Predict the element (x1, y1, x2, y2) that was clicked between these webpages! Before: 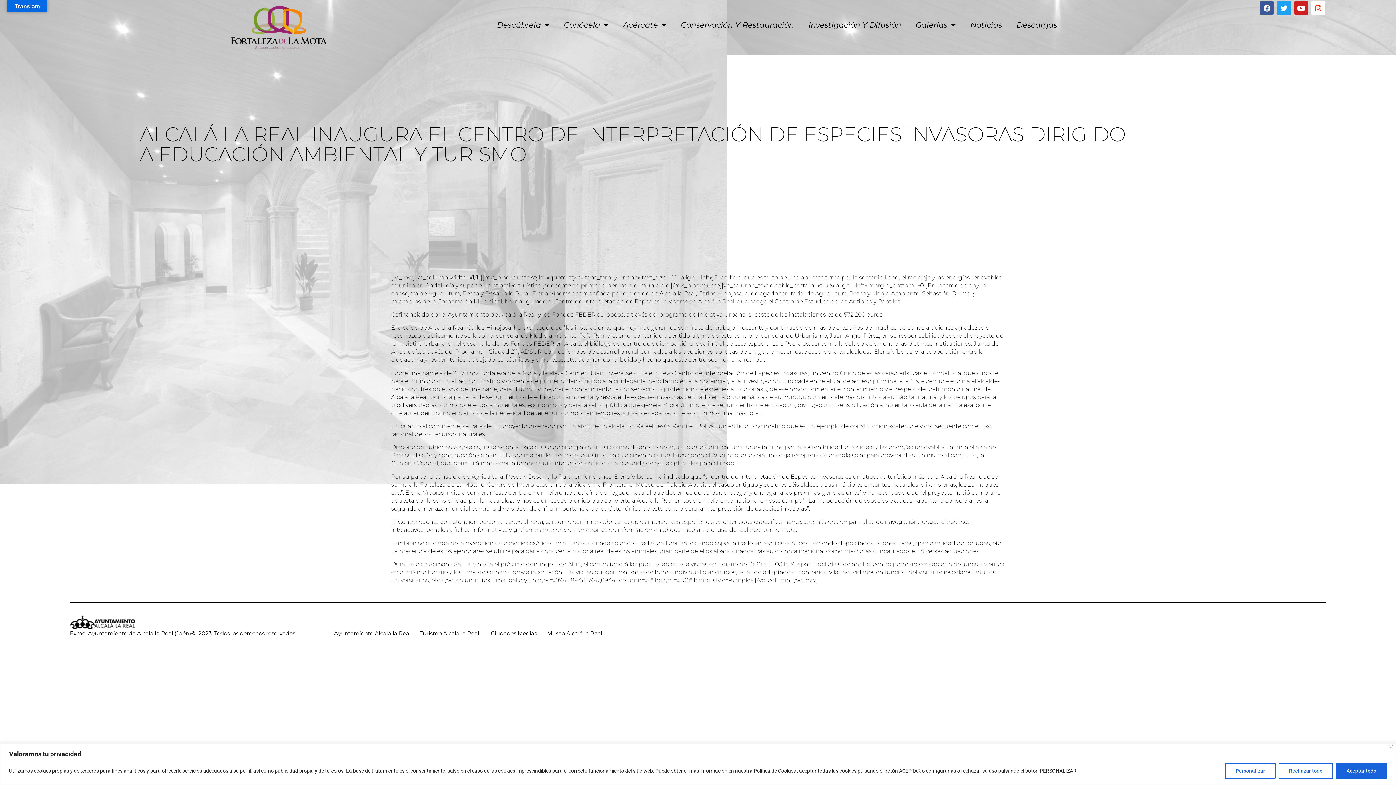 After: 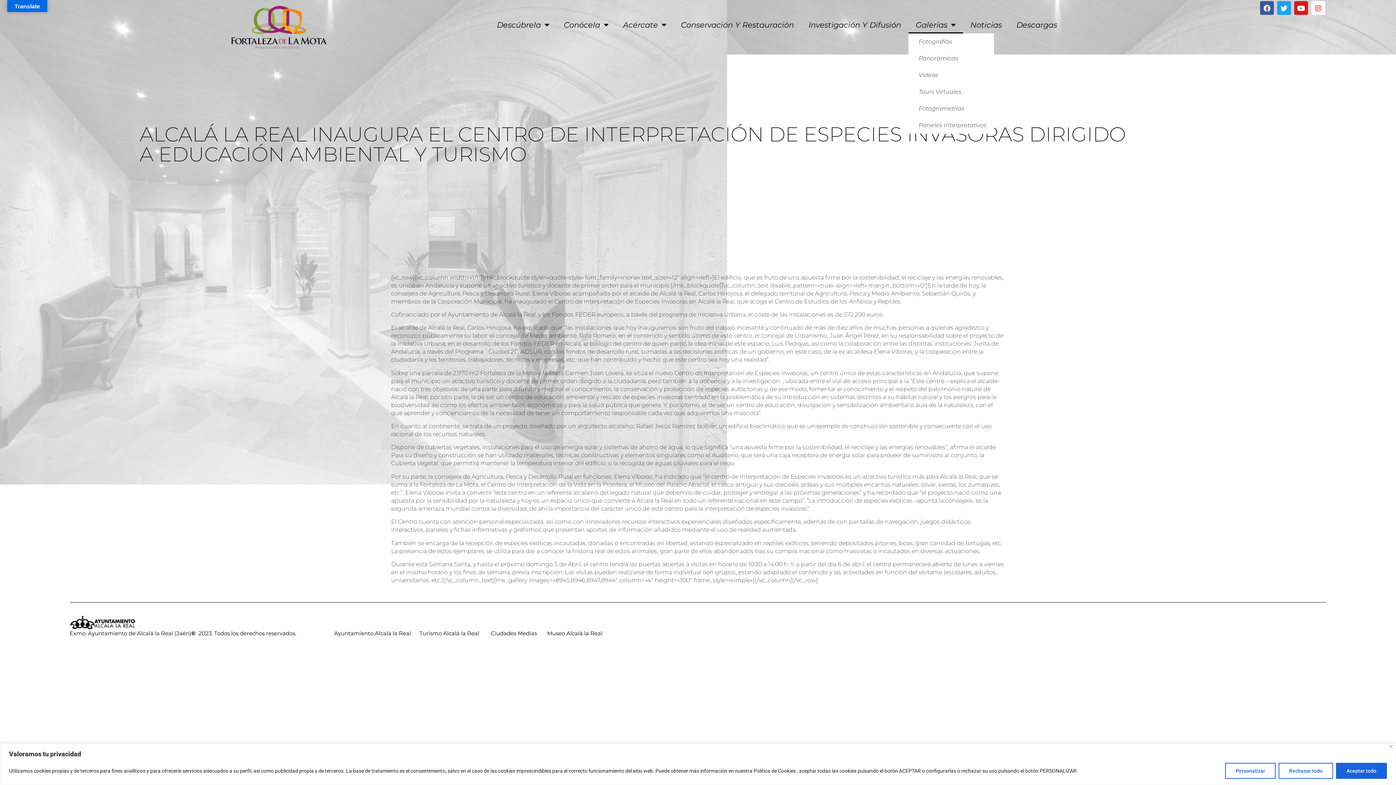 Action: bbox: (908, 16, 963, 33) label: Galerías